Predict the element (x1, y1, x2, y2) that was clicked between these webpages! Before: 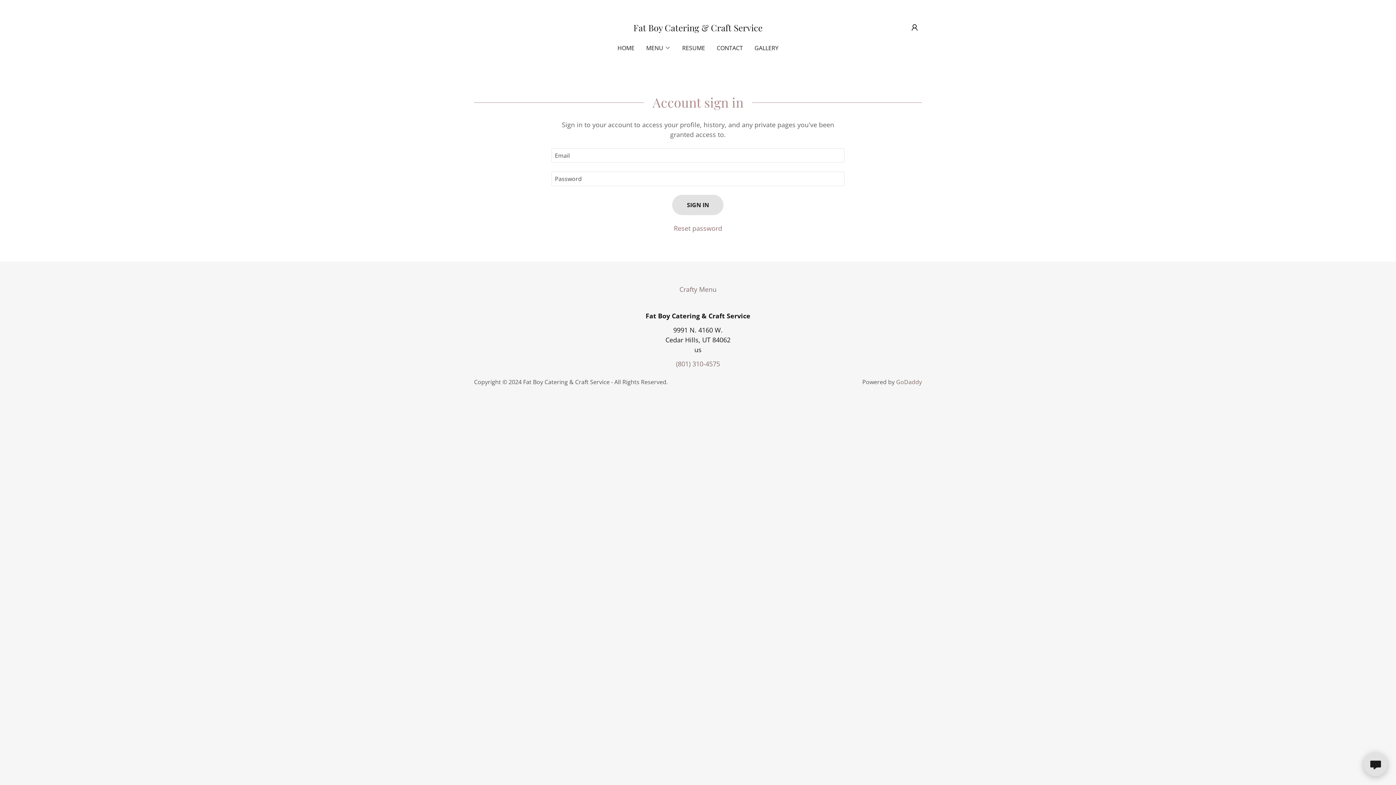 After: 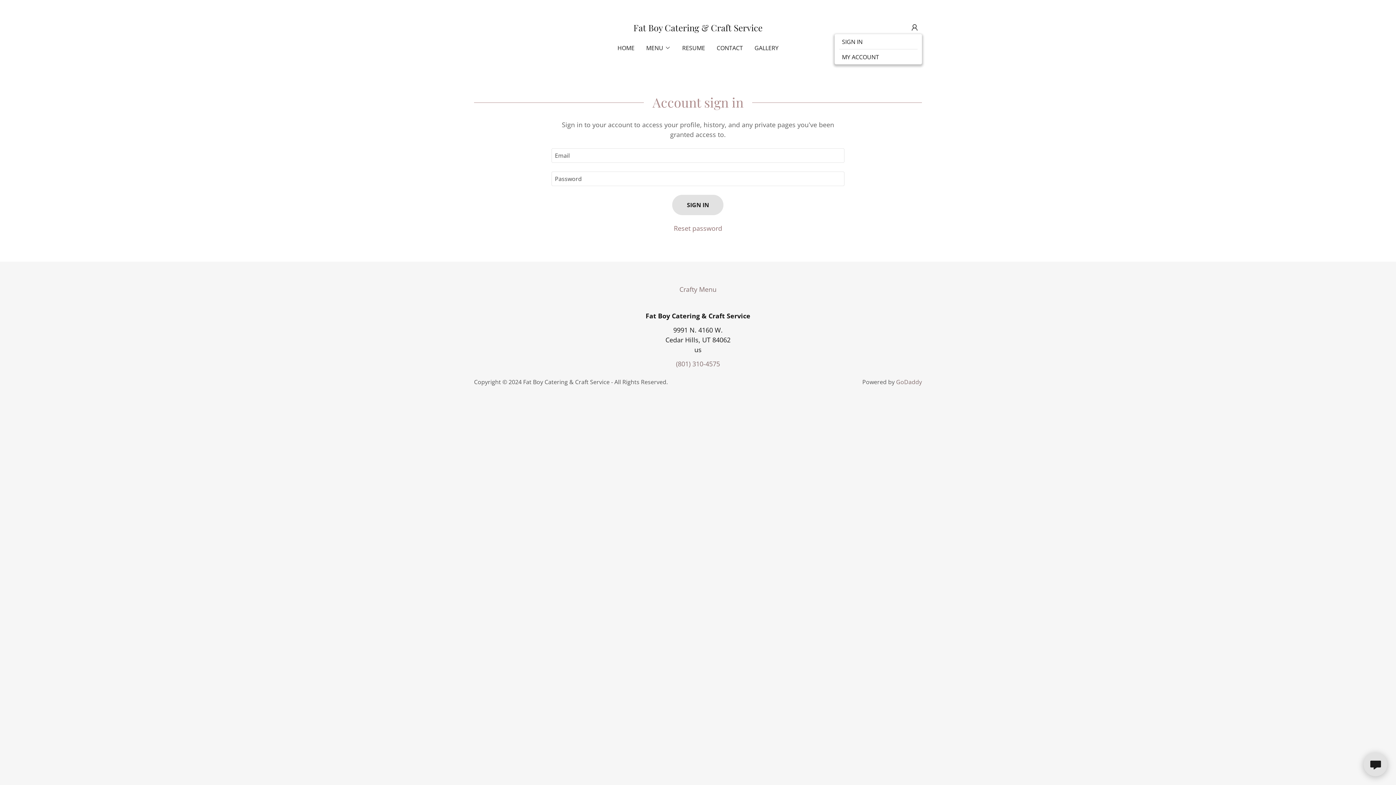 Action: bbox: (907, 20, 922, 34)